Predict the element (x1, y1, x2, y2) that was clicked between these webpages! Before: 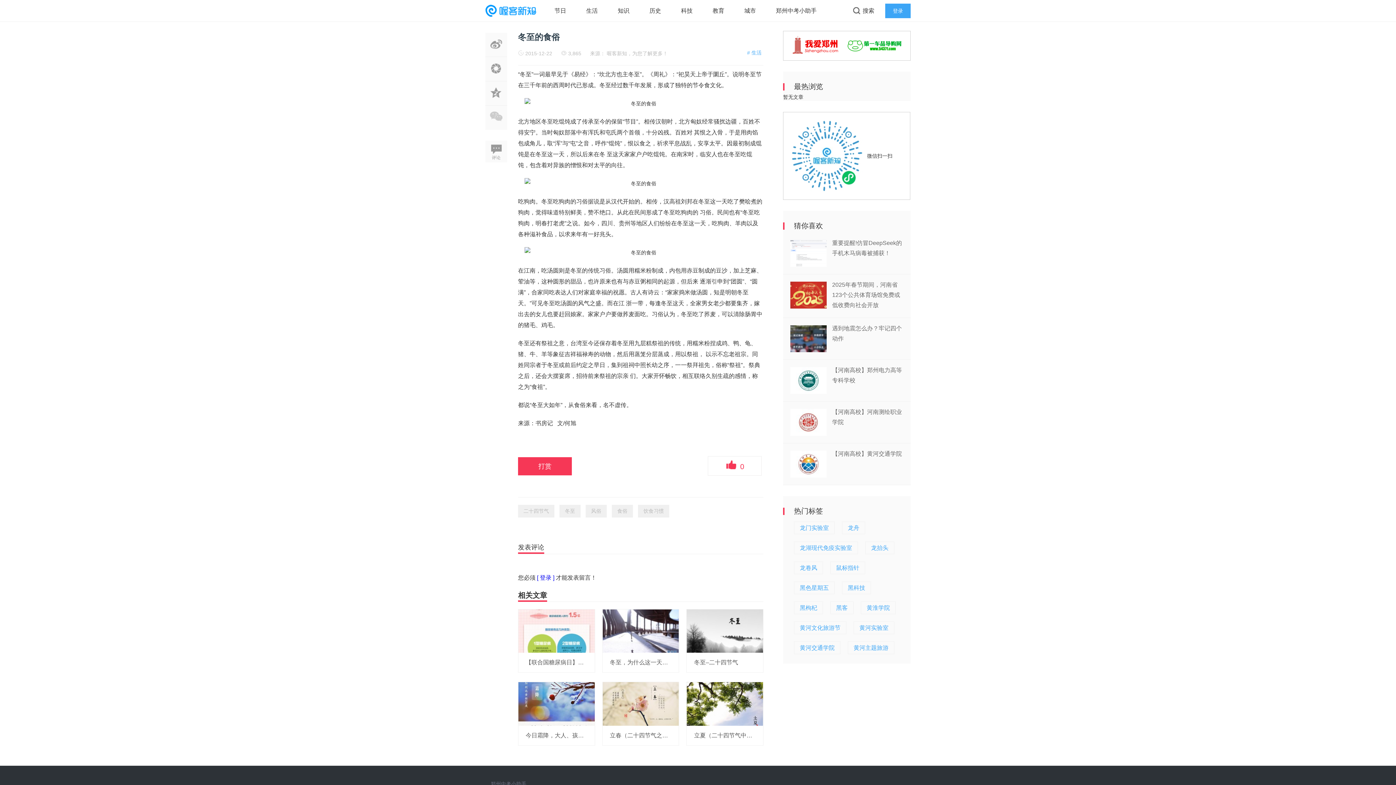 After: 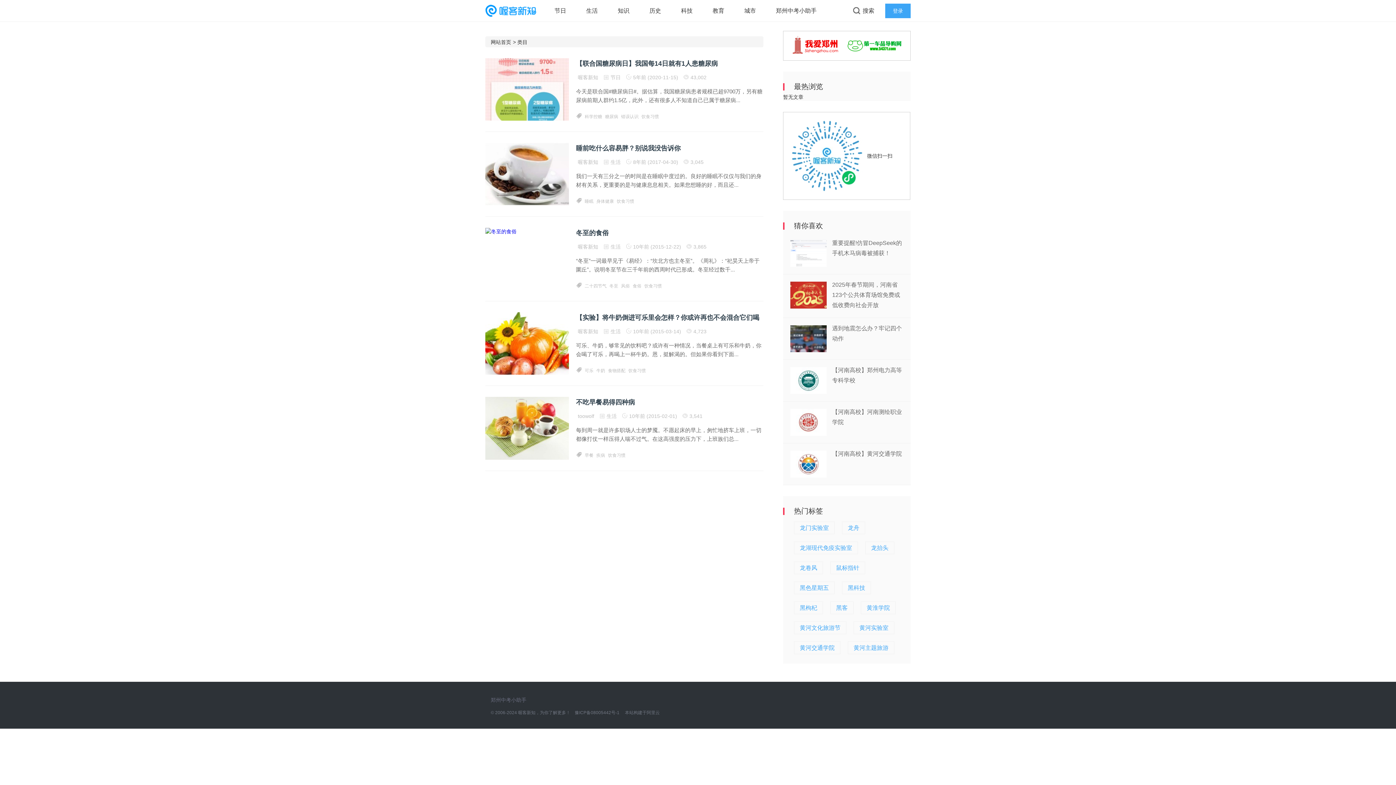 Action: bbox: (638, 505, 669, 517) label: 饮食习惯